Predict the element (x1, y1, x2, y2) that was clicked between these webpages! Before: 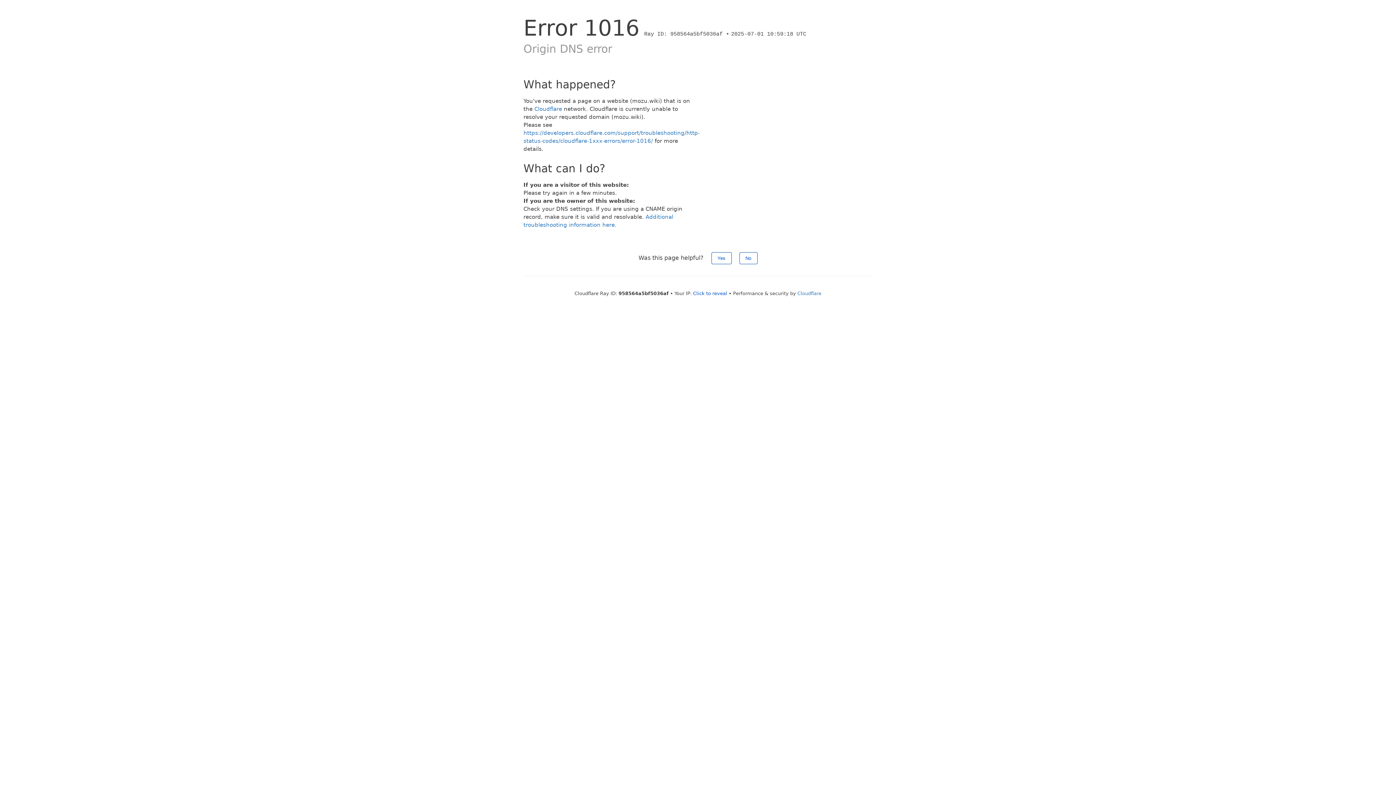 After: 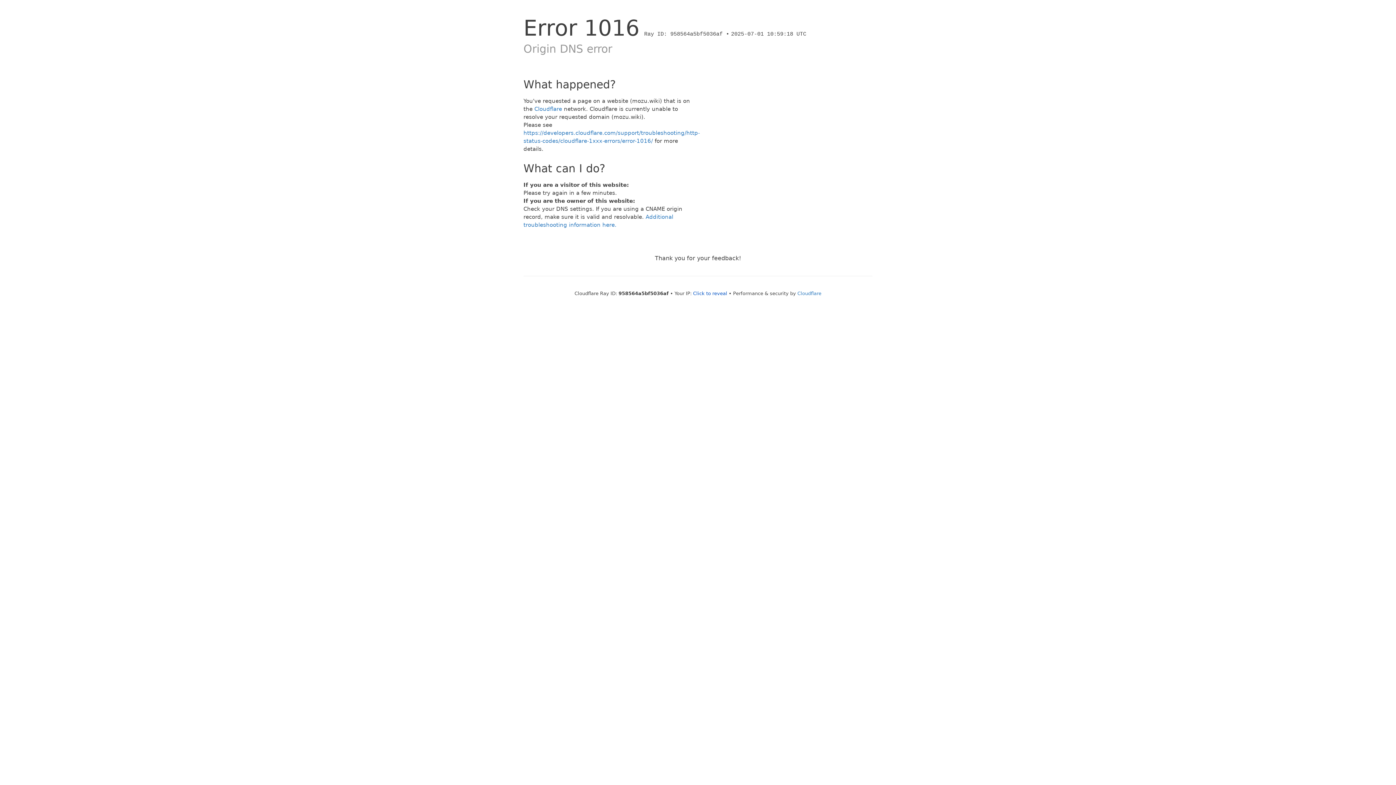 Action: label: No bbox: (739, 252, 757, 264)